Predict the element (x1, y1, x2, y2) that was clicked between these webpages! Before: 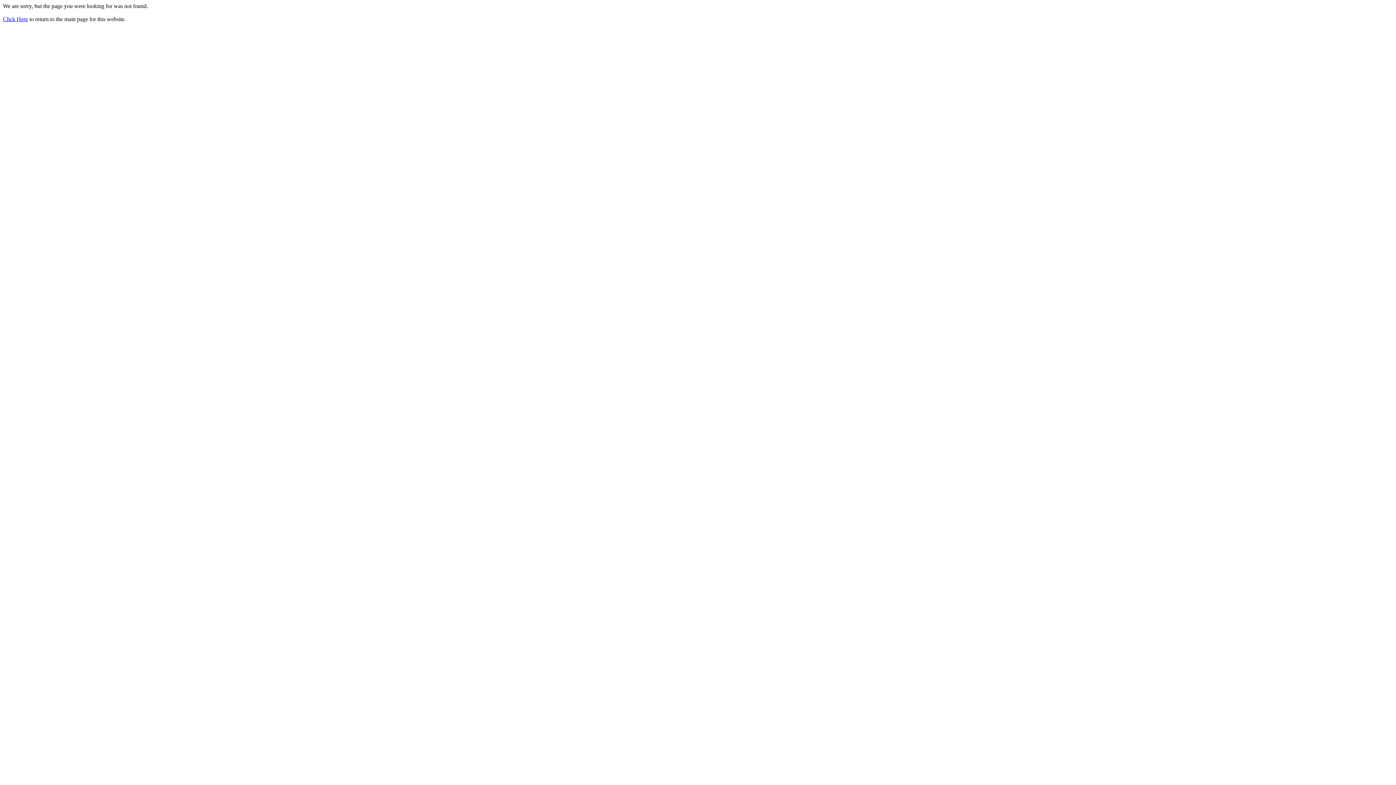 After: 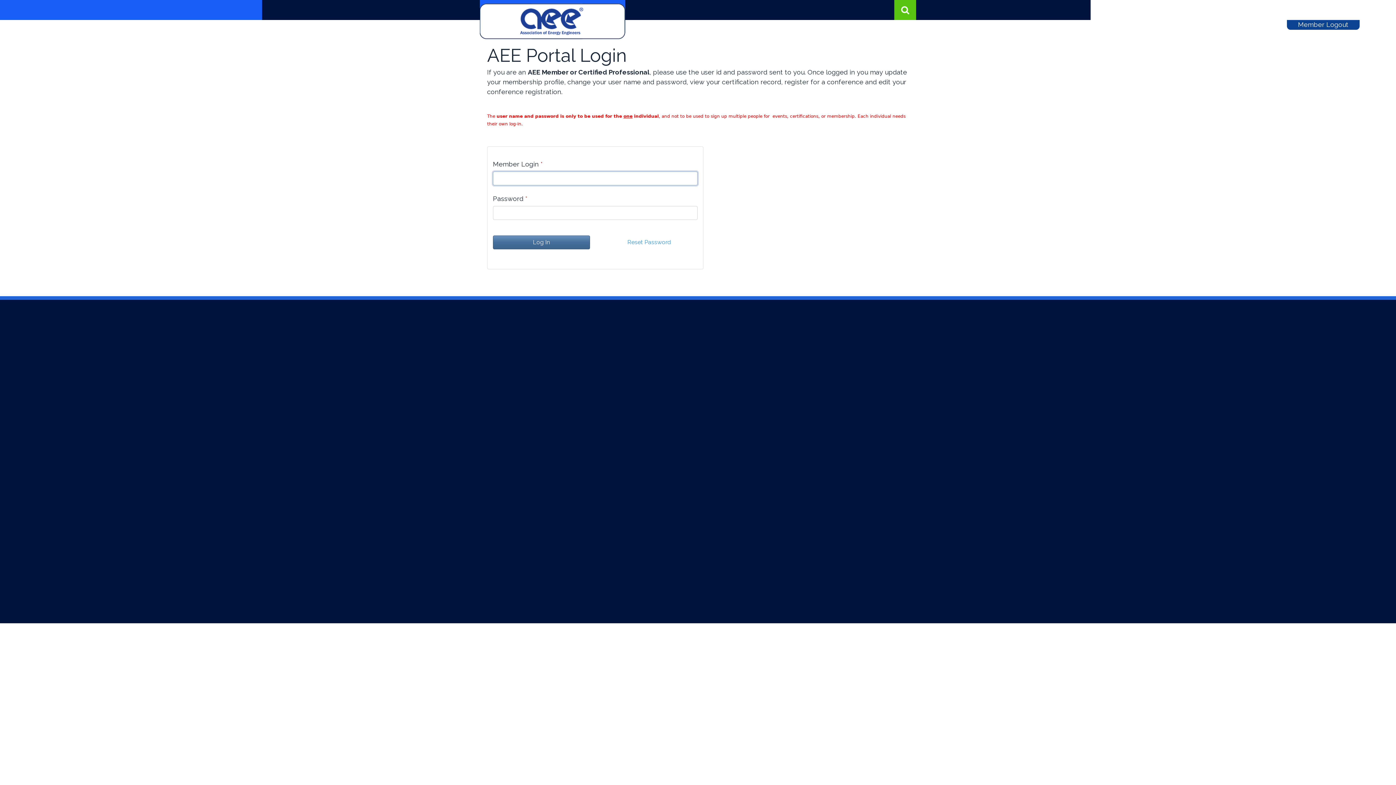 Action: label: Click Here bbox: (2, 16, 28, 22)